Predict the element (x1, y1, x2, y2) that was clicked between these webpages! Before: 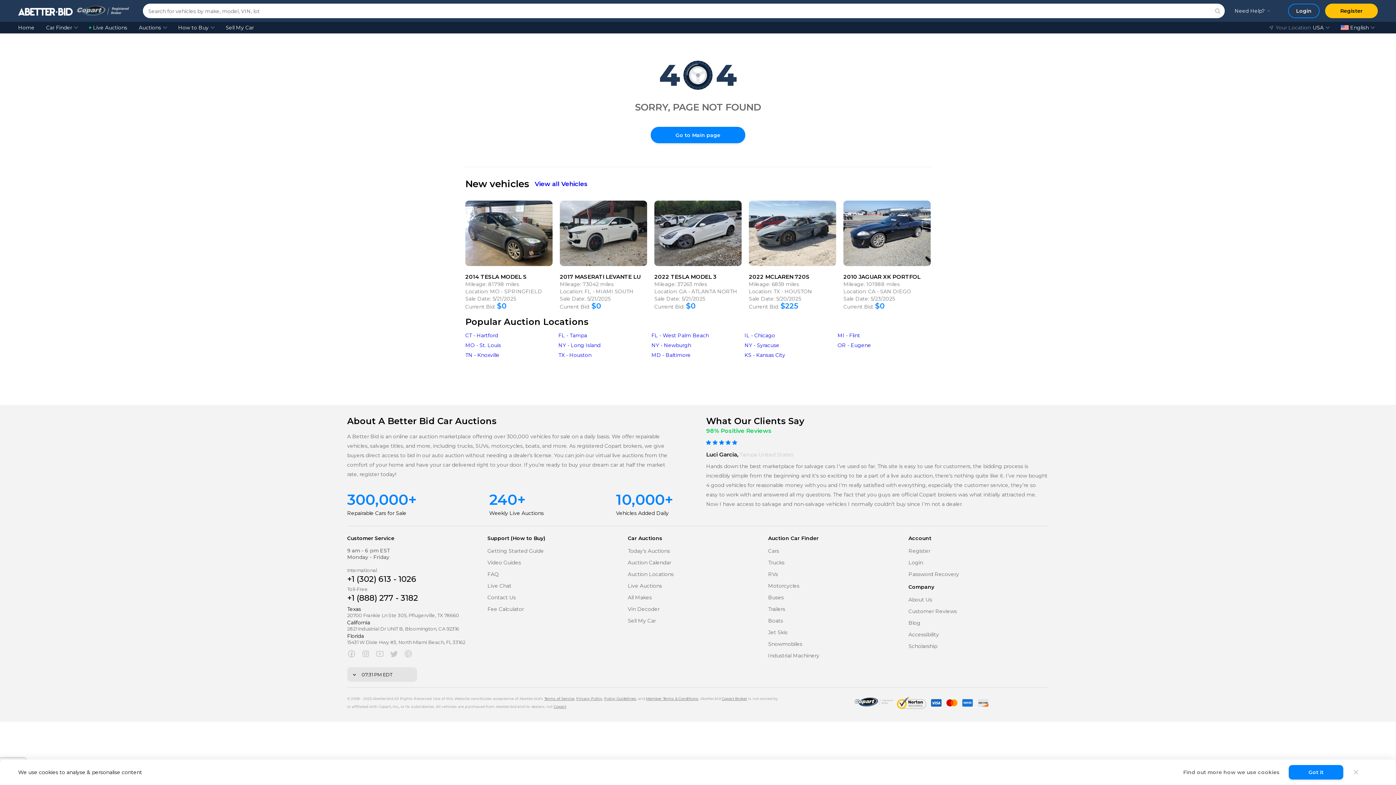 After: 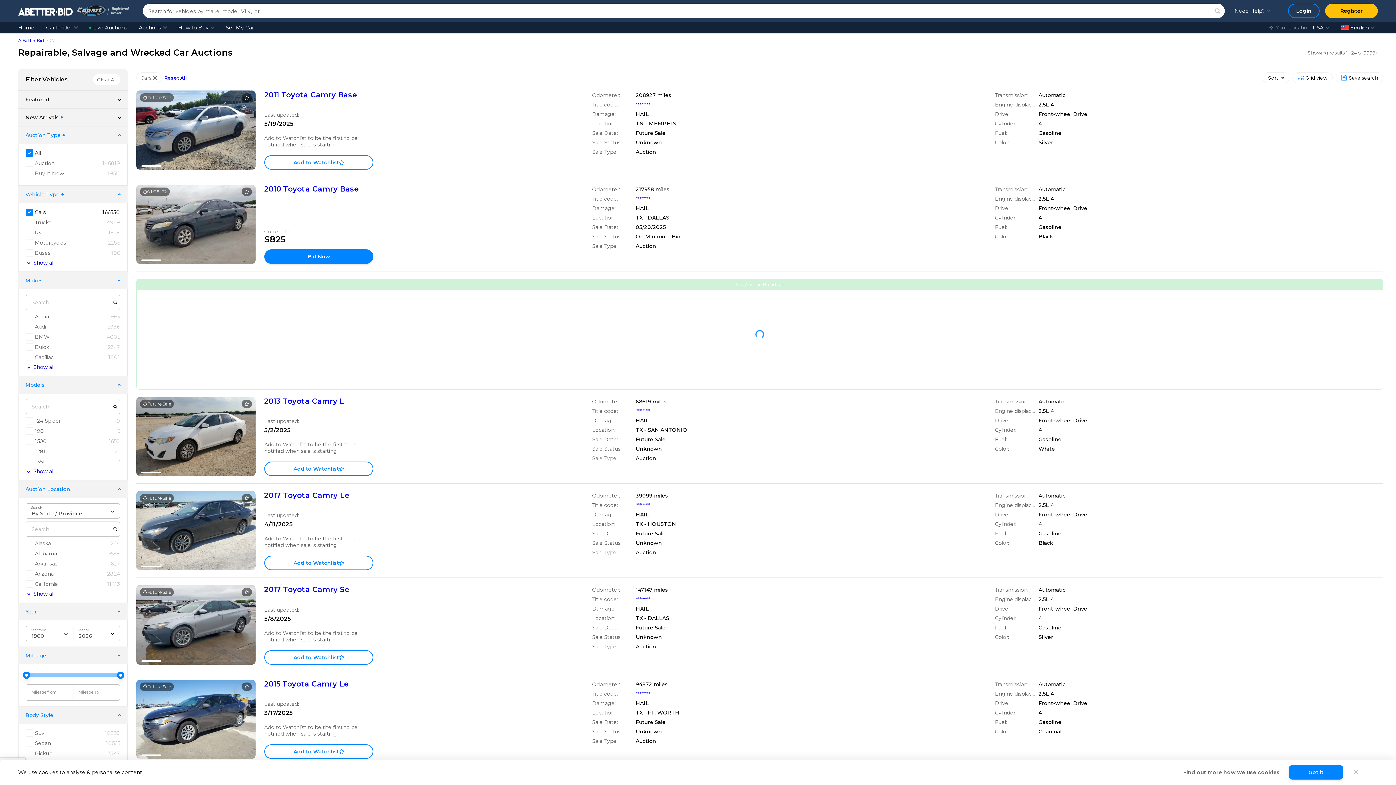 Action: label: Cars bbox: (768, 548, 779, 554)